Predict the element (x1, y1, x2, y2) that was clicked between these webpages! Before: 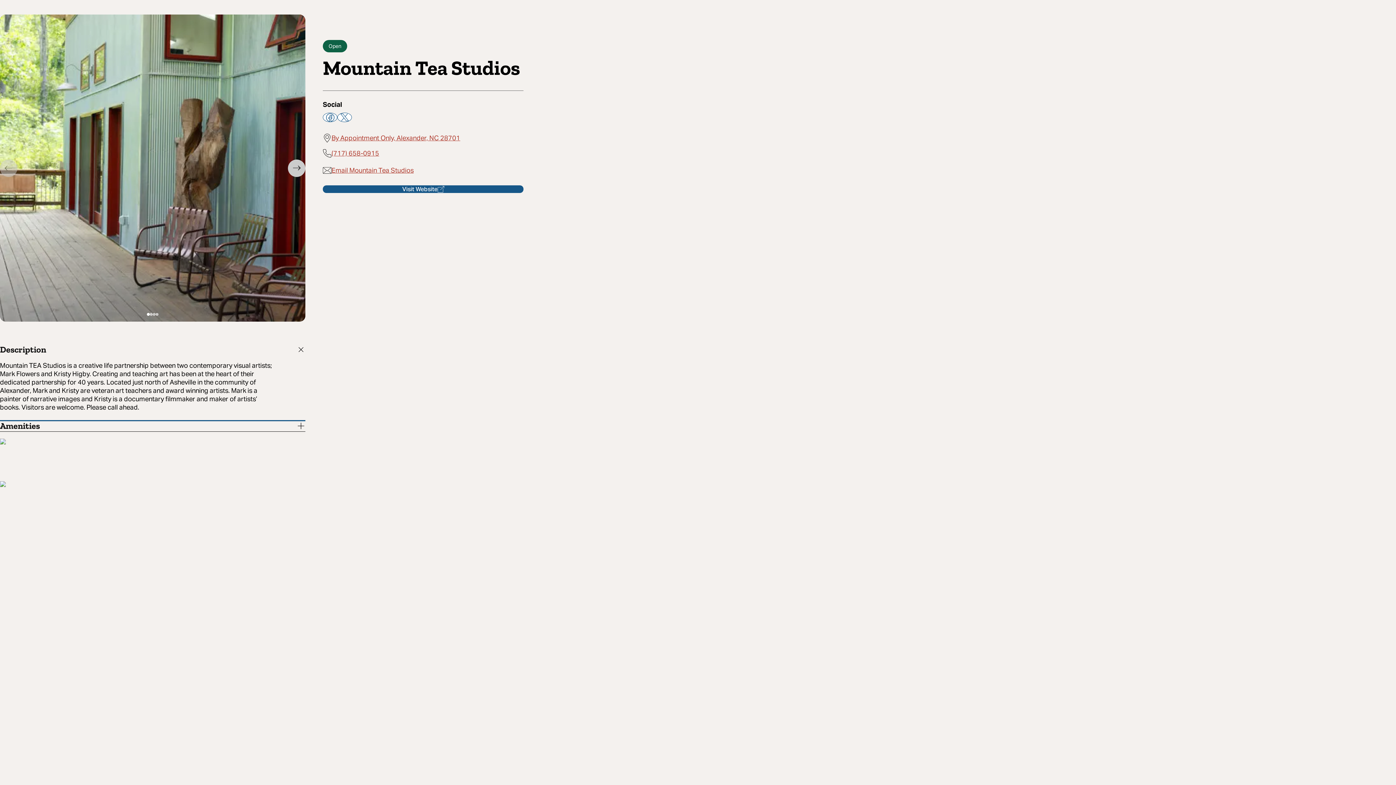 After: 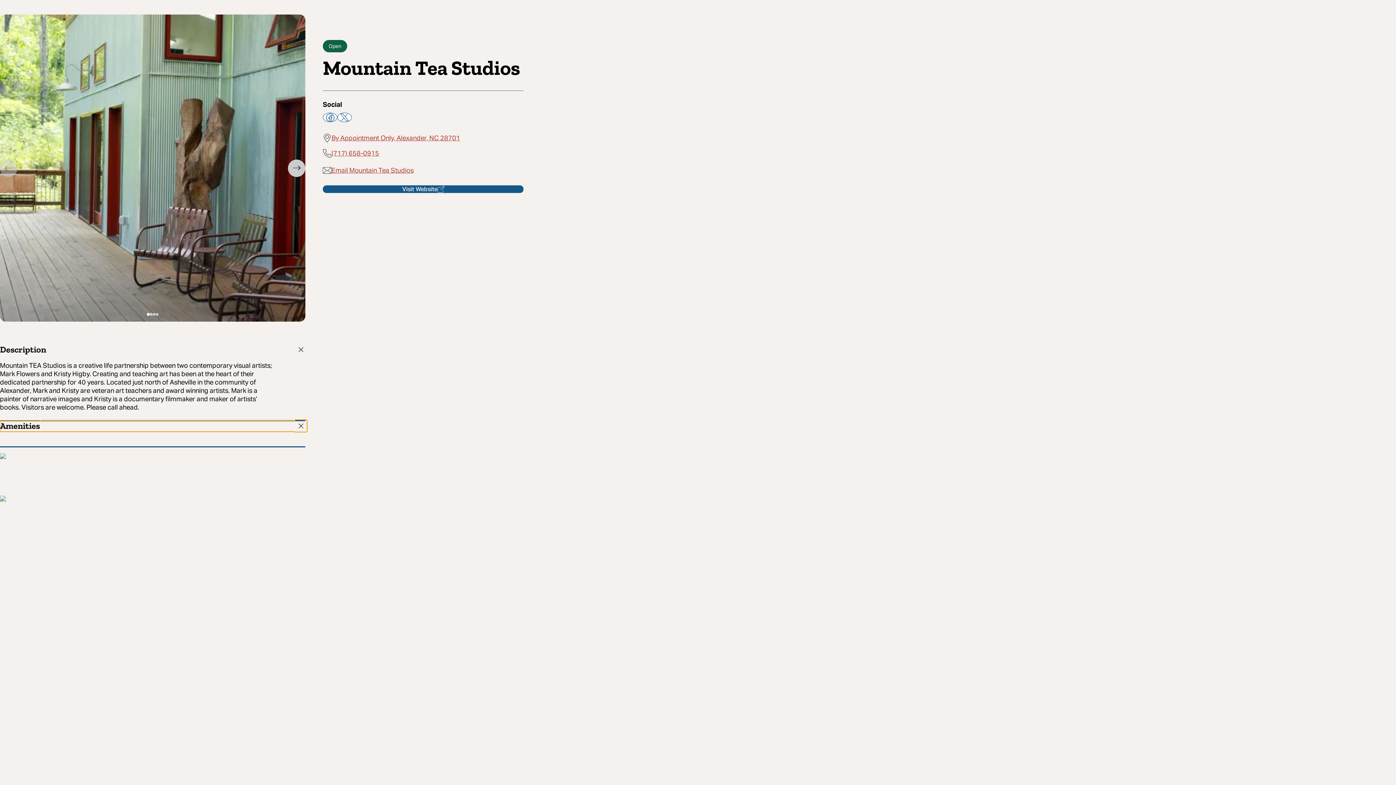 Action: bbox: (0, 421, 305, 432) label: Amenities